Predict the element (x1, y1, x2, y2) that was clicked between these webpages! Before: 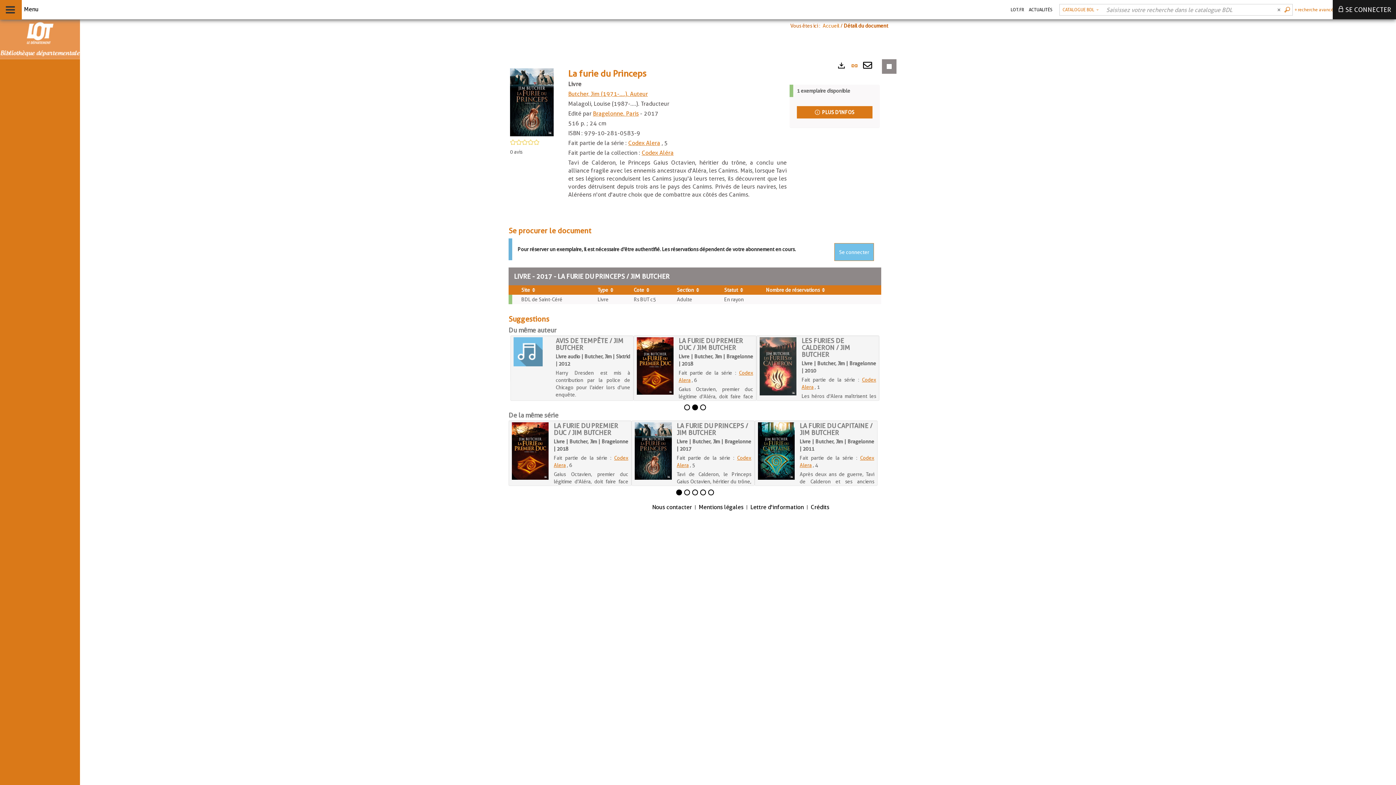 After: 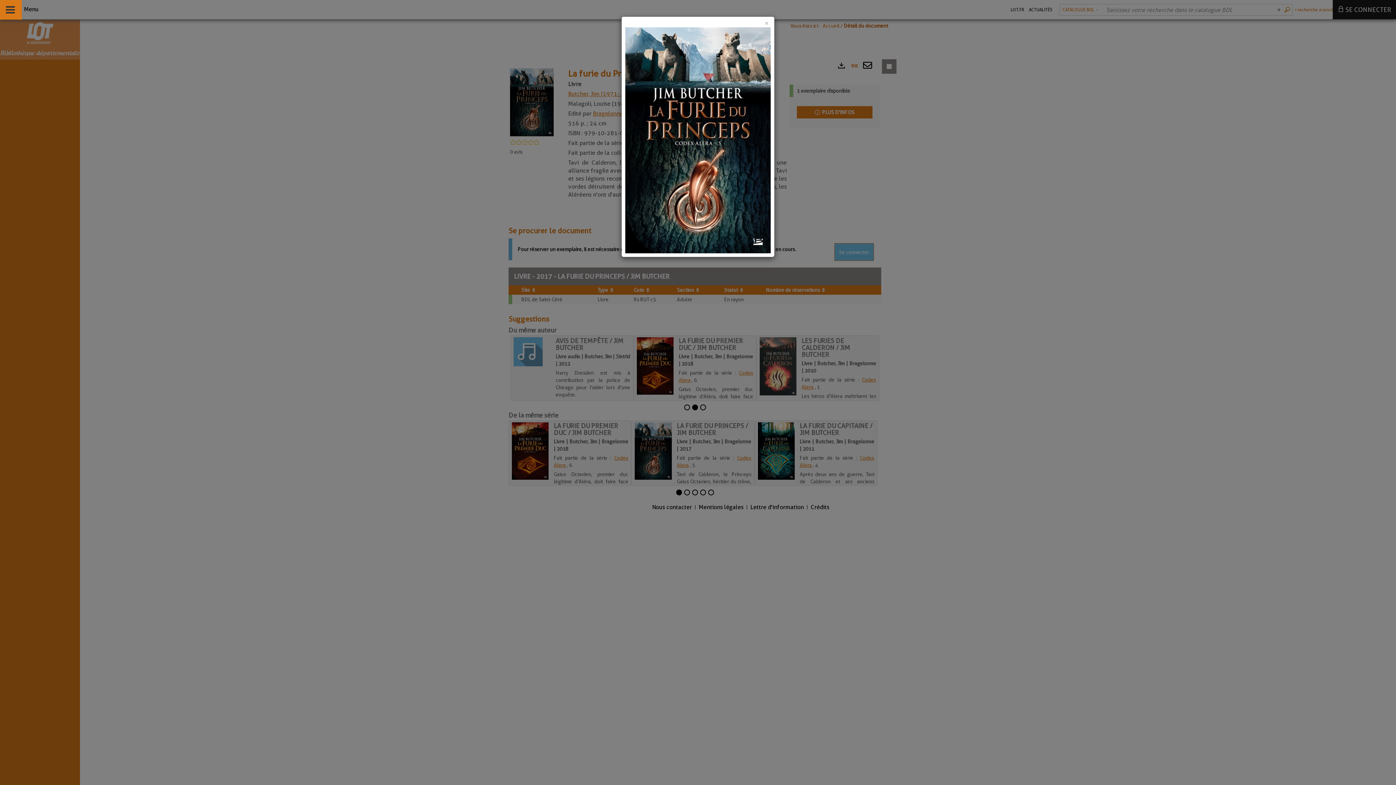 Action: bbox: (510, 98, 553, 104)